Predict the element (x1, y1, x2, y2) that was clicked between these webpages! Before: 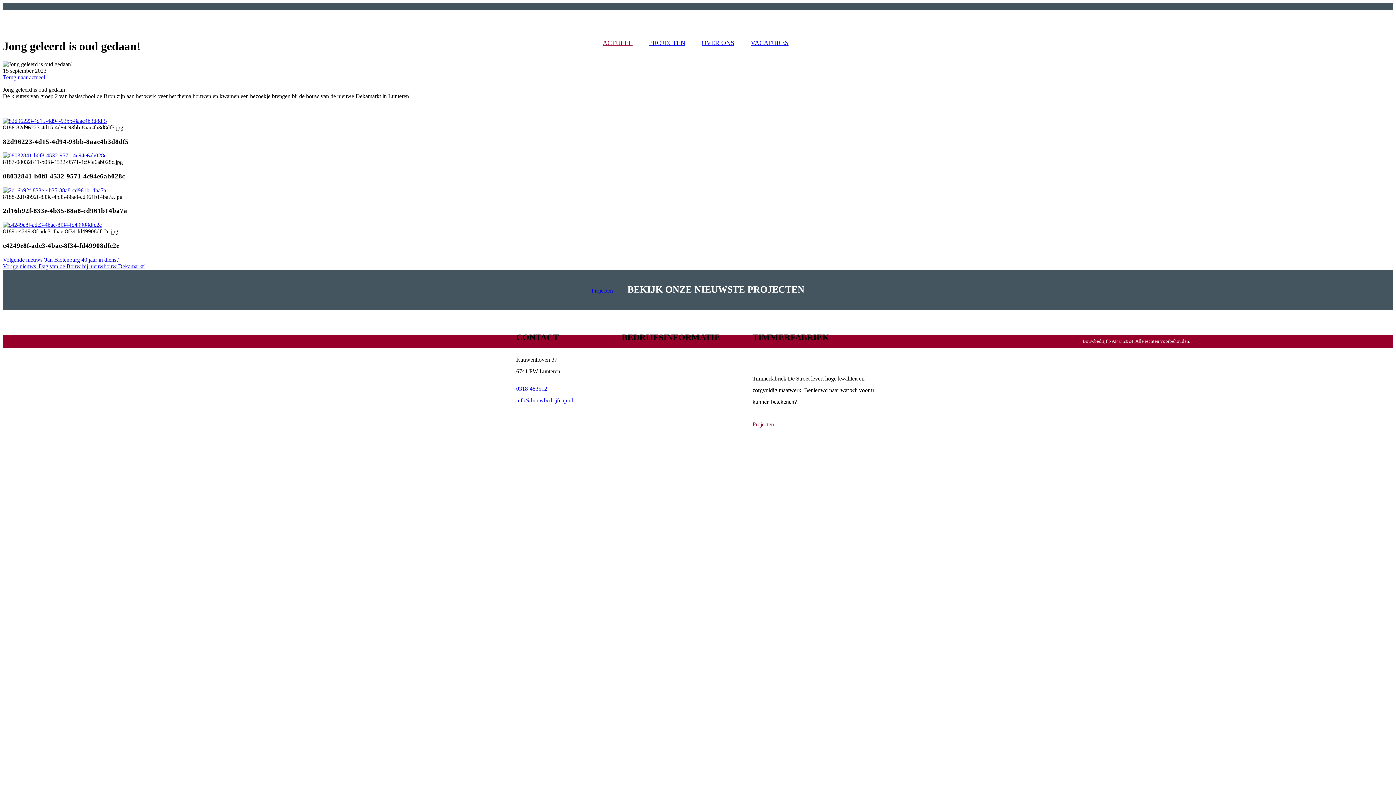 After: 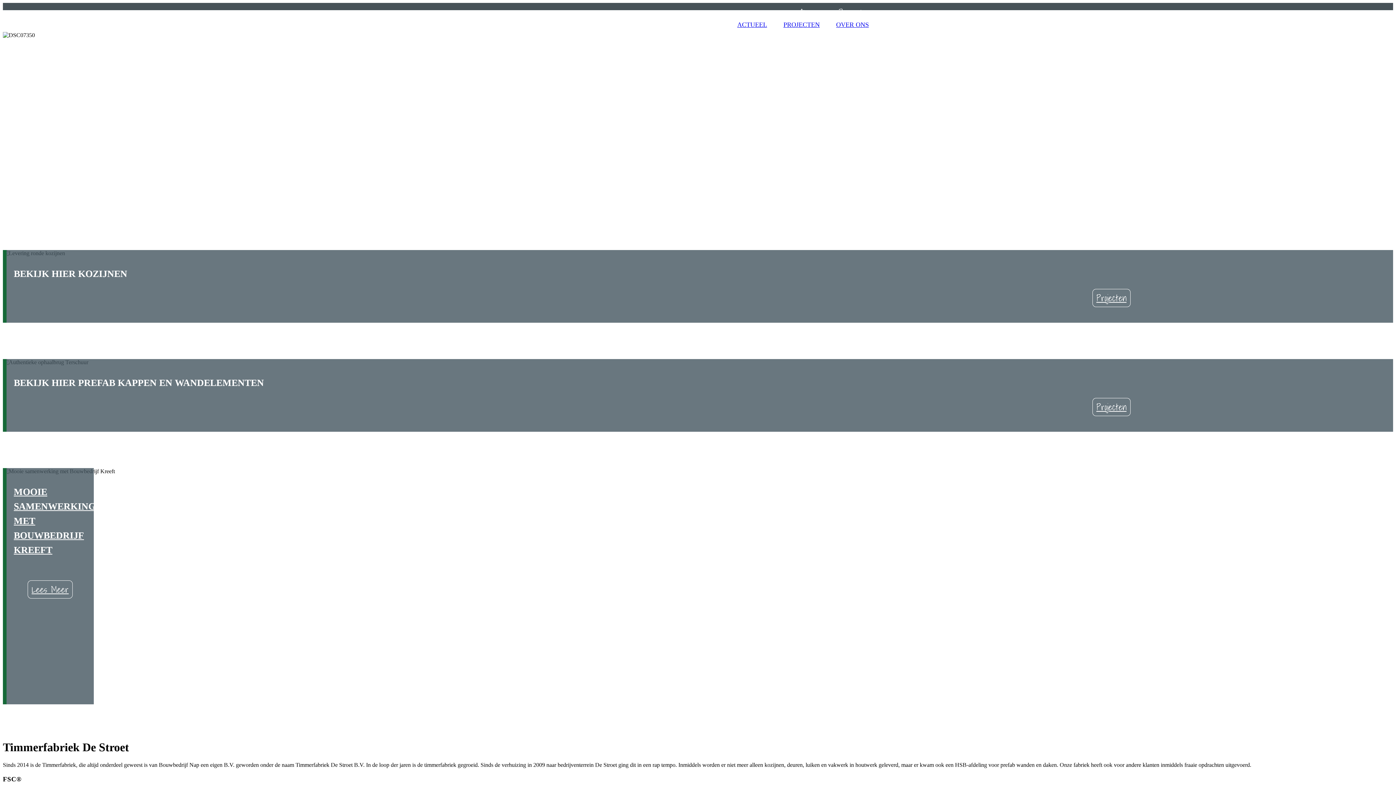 Action: bbox: (752, 421, 774, 427) label: Projecten